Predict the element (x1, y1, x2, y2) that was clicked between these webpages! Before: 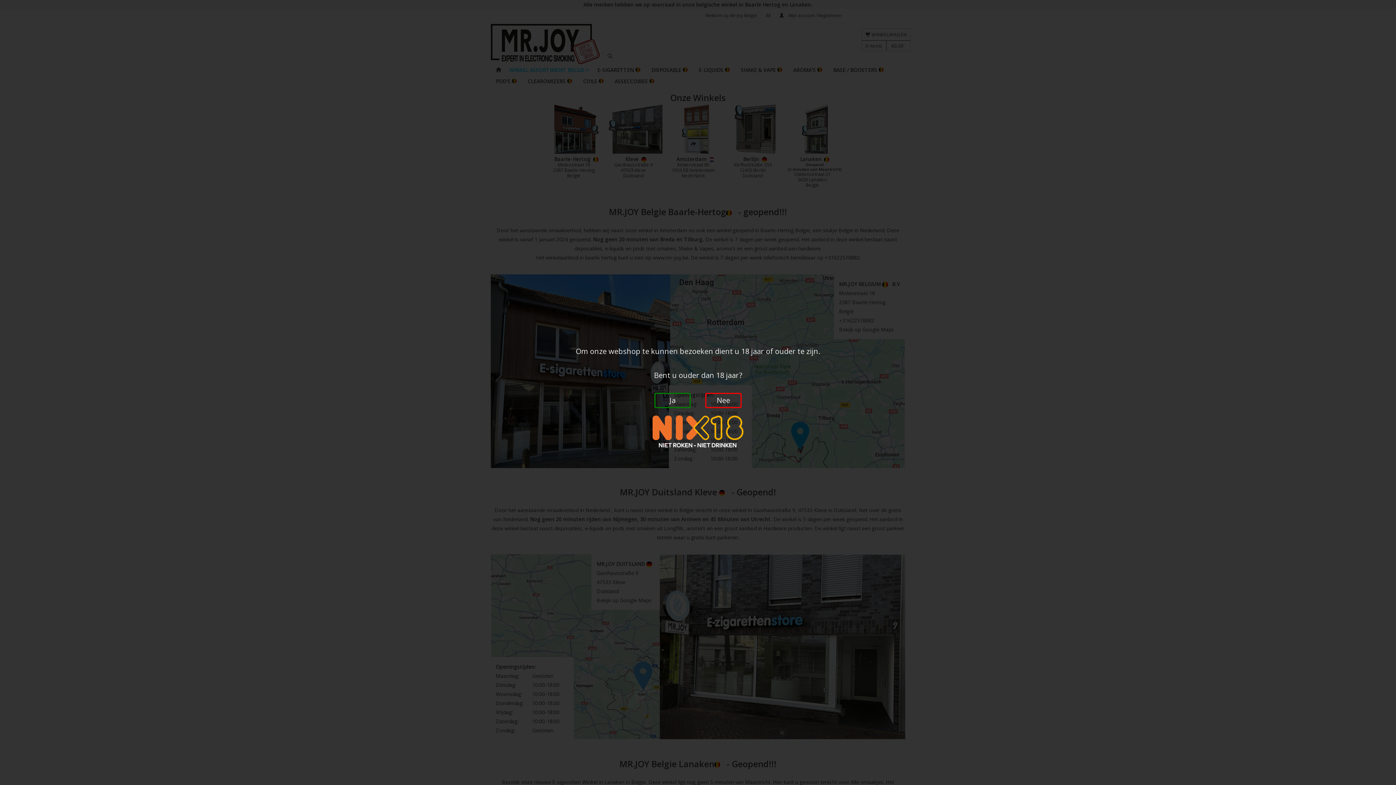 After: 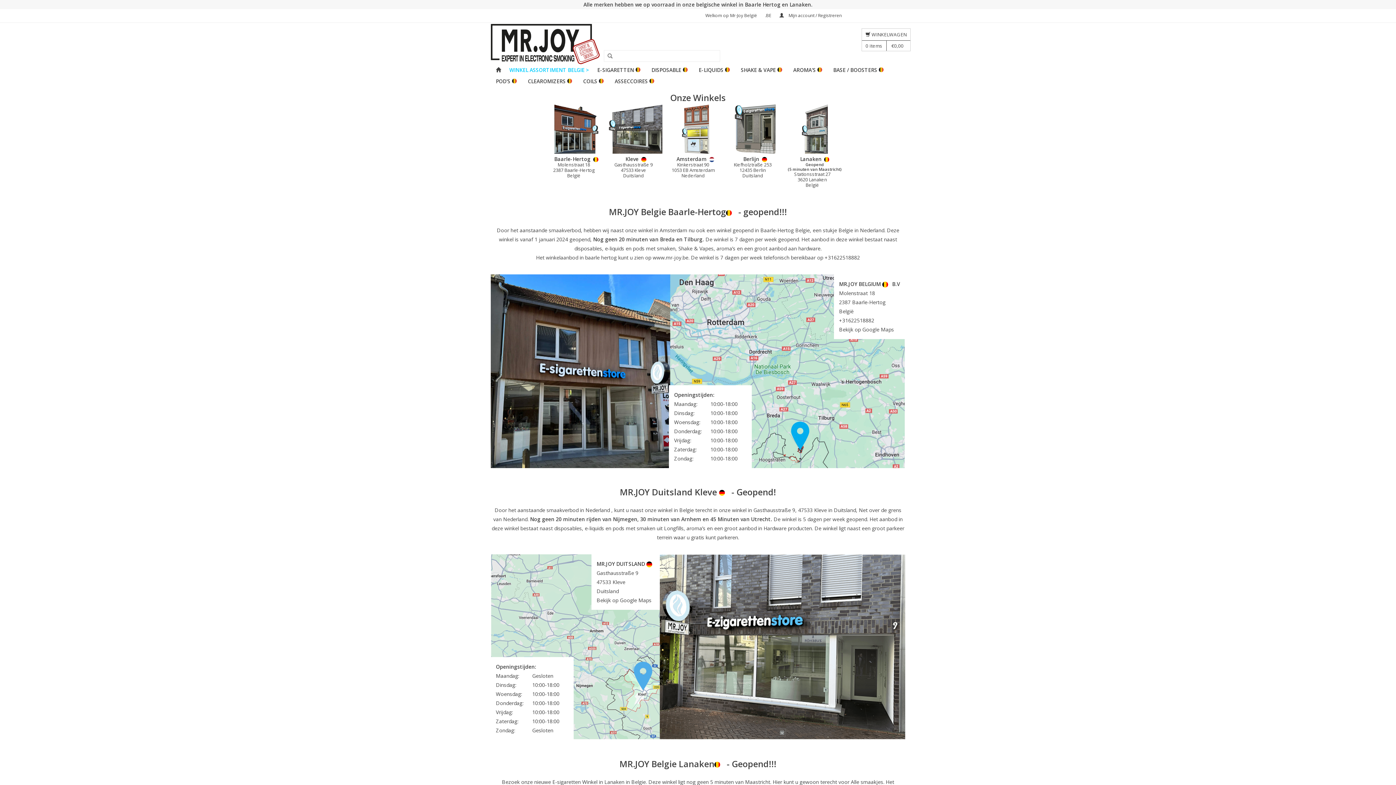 Action: bbox: (654, 393, 690, 408) label: Ja